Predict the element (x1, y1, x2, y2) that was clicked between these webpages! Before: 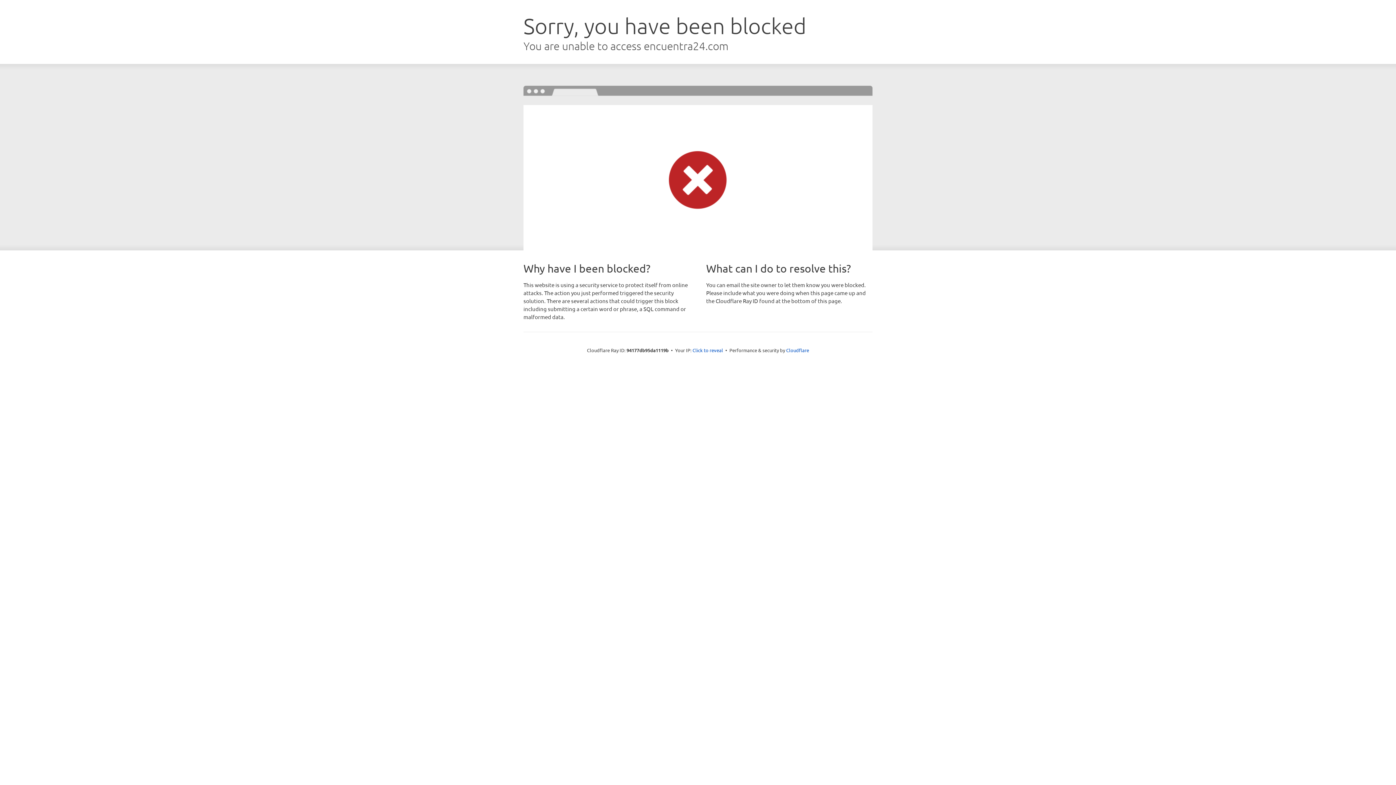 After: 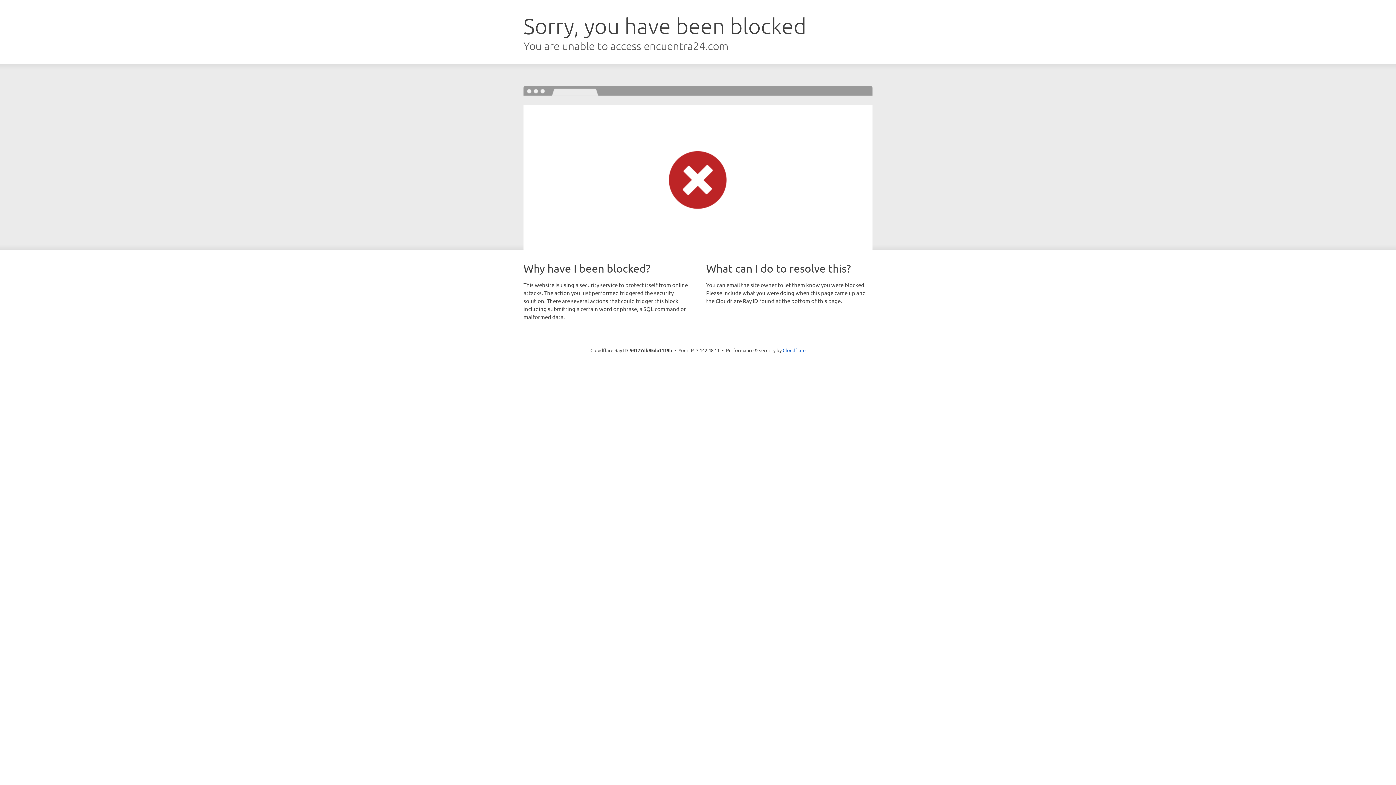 Action: bbox: (692, 346, 723, 353) label: Click to reveal